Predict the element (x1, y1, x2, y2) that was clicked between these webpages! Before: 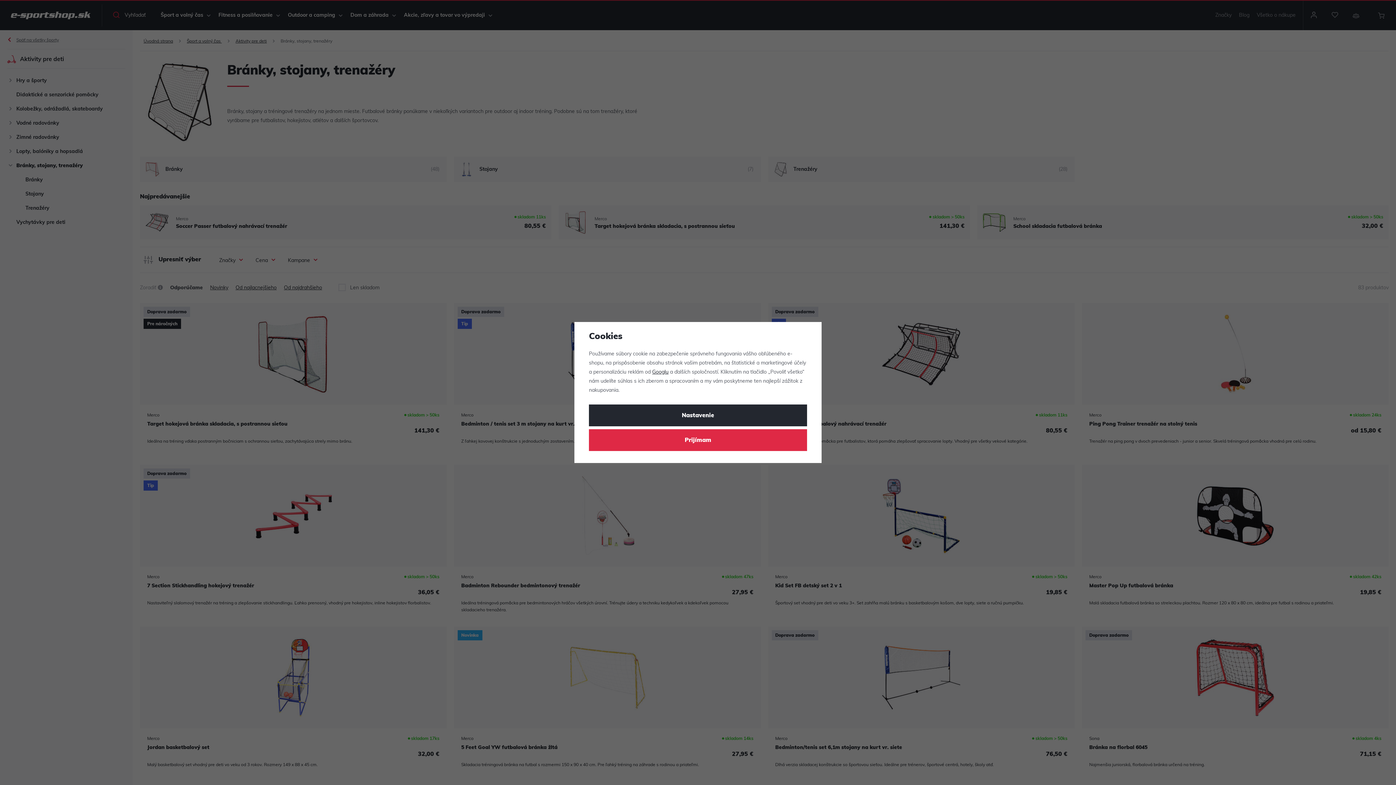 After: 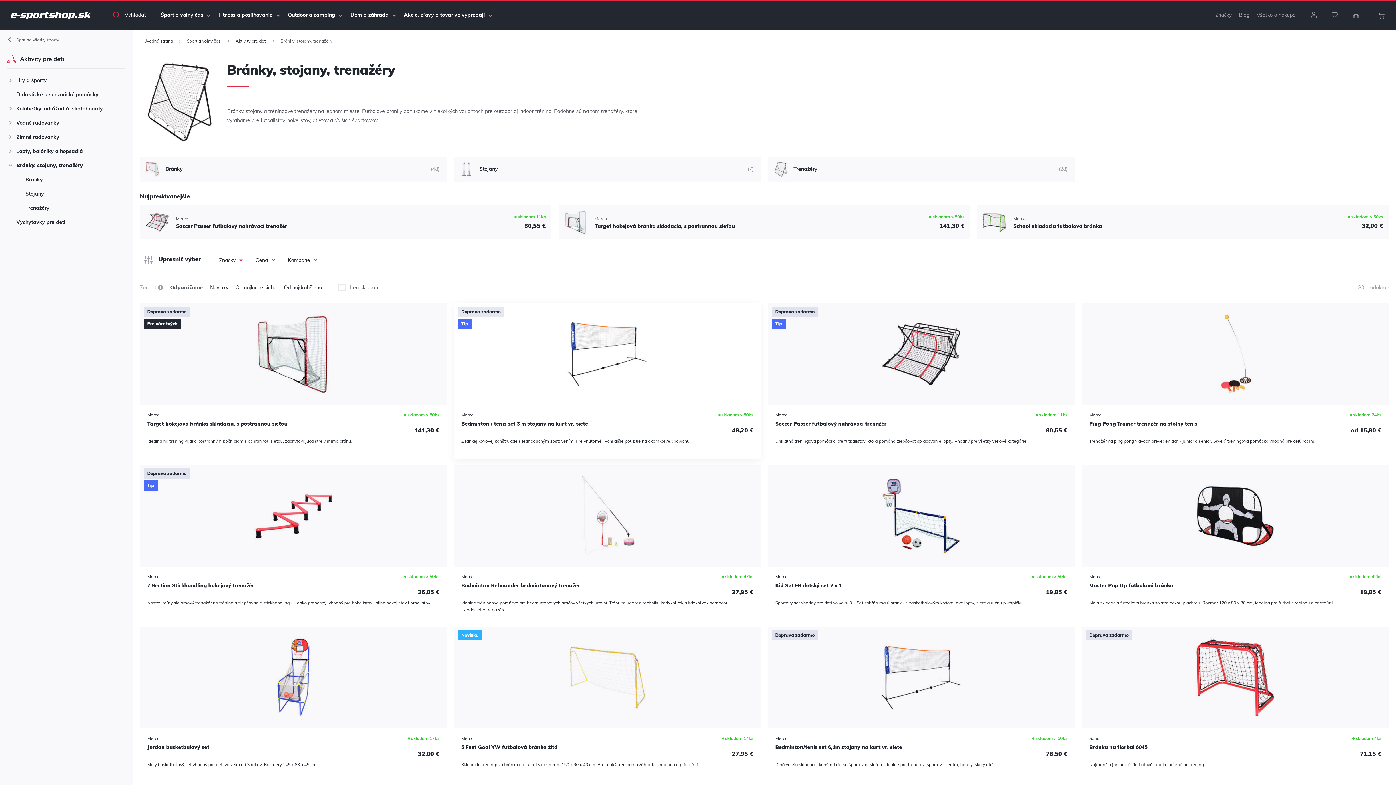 Action: bbox: (589, 429, 807, 451) label: Prijímam